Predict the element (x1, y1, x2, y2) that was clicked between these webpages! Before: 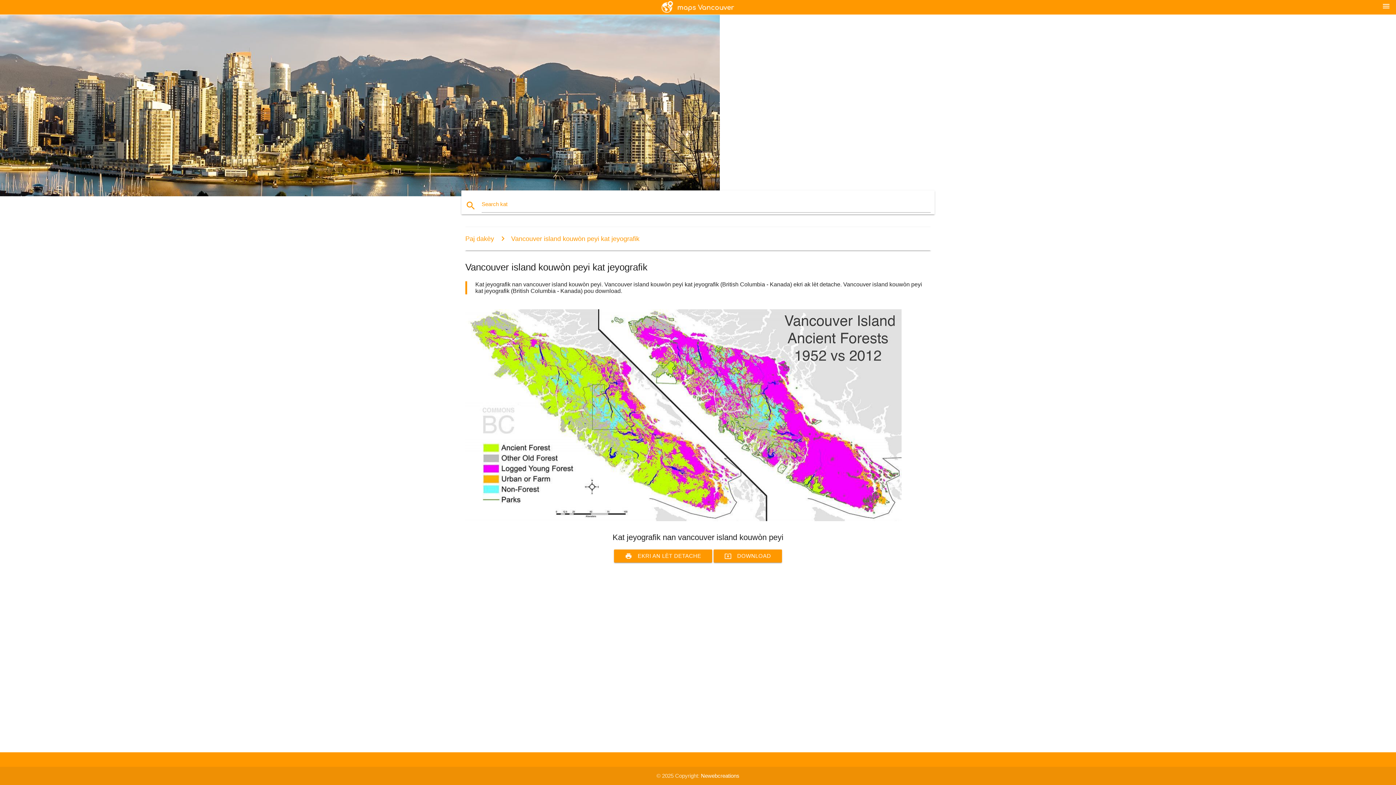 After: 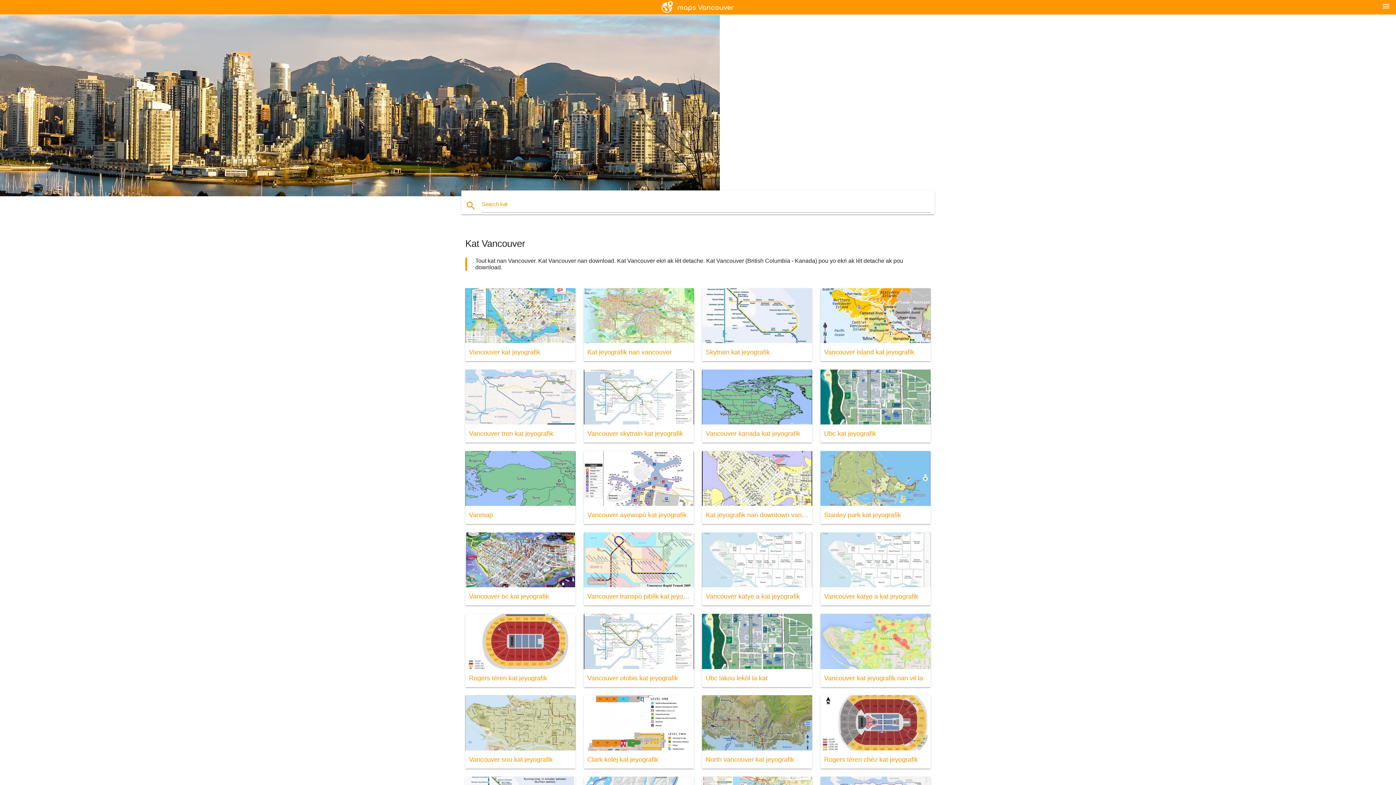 Action: bbox: (658, 0, 738, 14)